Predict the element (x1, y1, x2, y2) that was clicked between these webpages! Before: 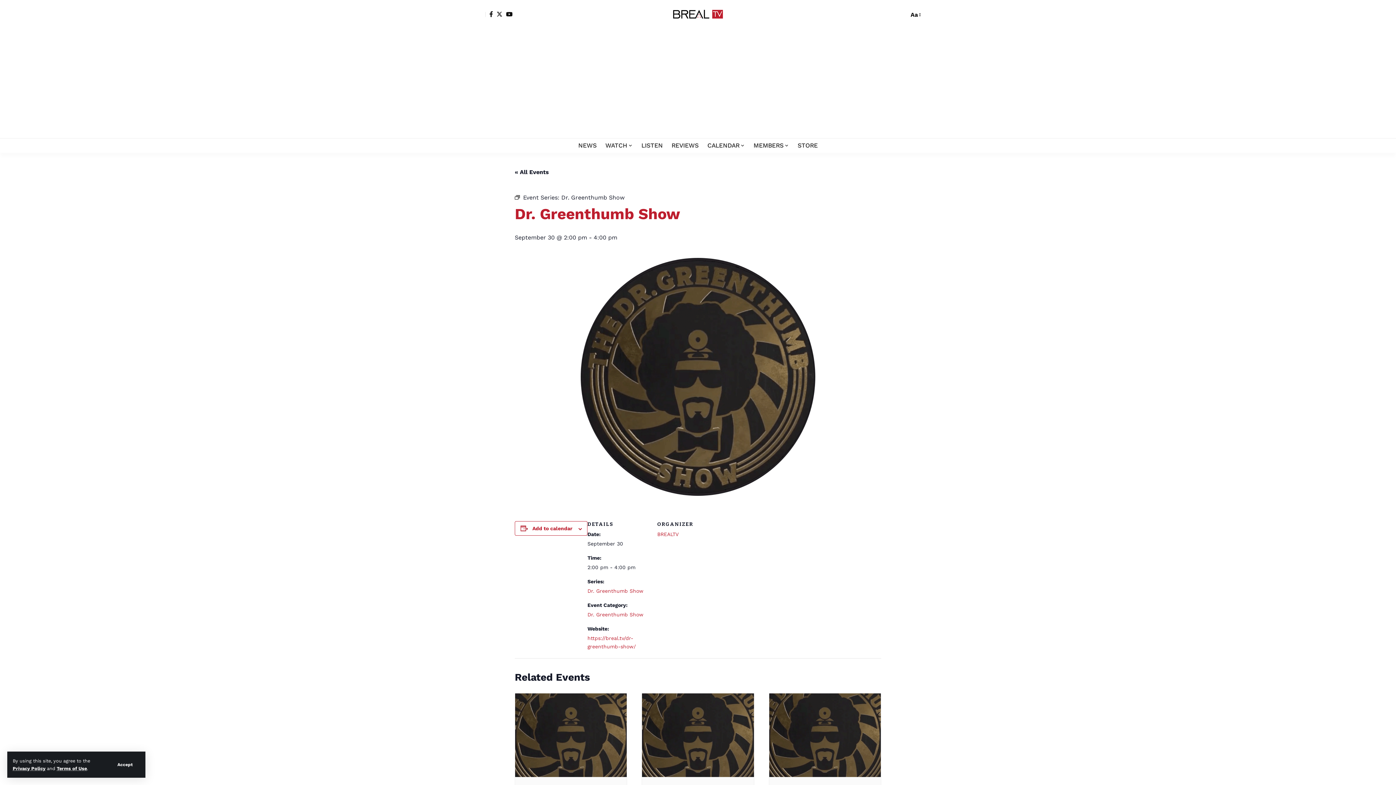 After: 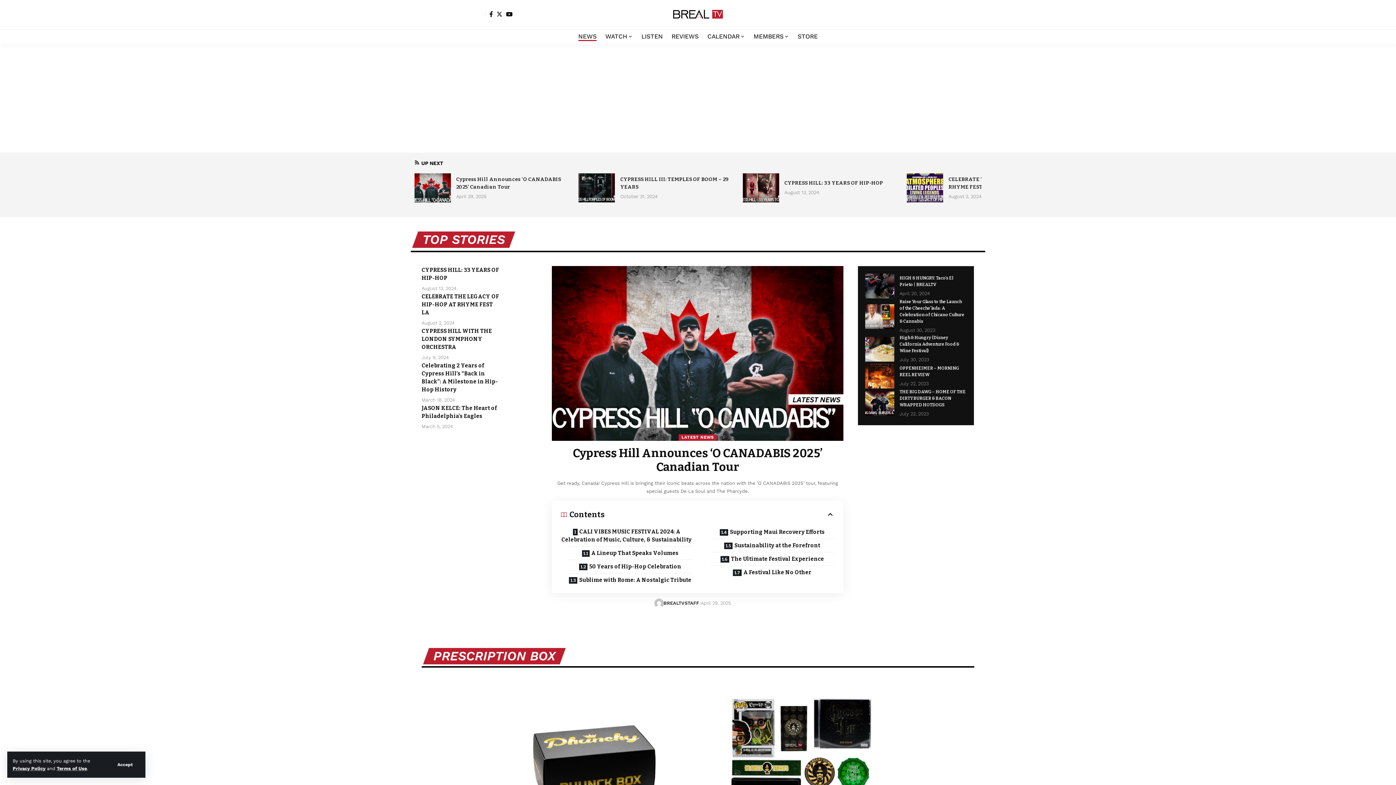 Action: label: NEWS bbox: (574, 138, 601, 152)